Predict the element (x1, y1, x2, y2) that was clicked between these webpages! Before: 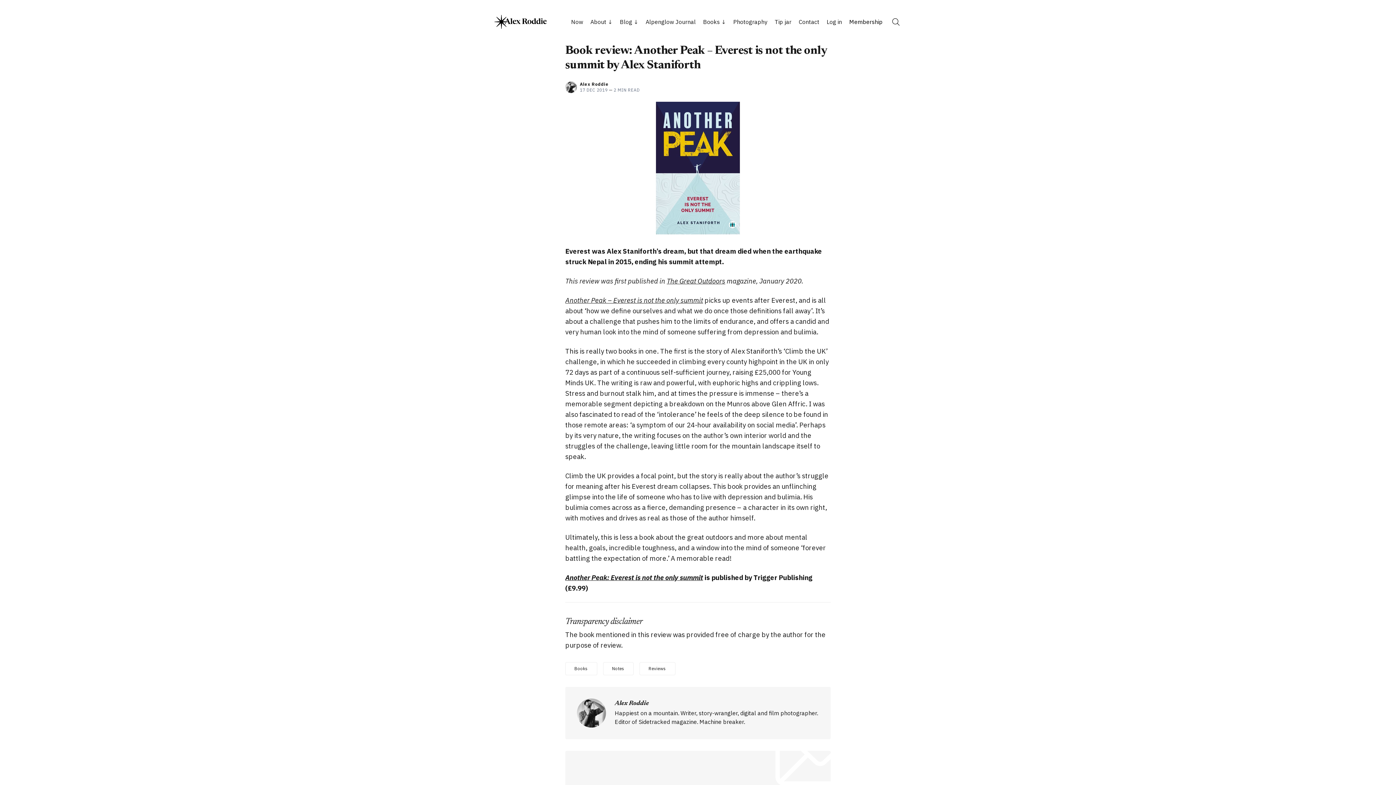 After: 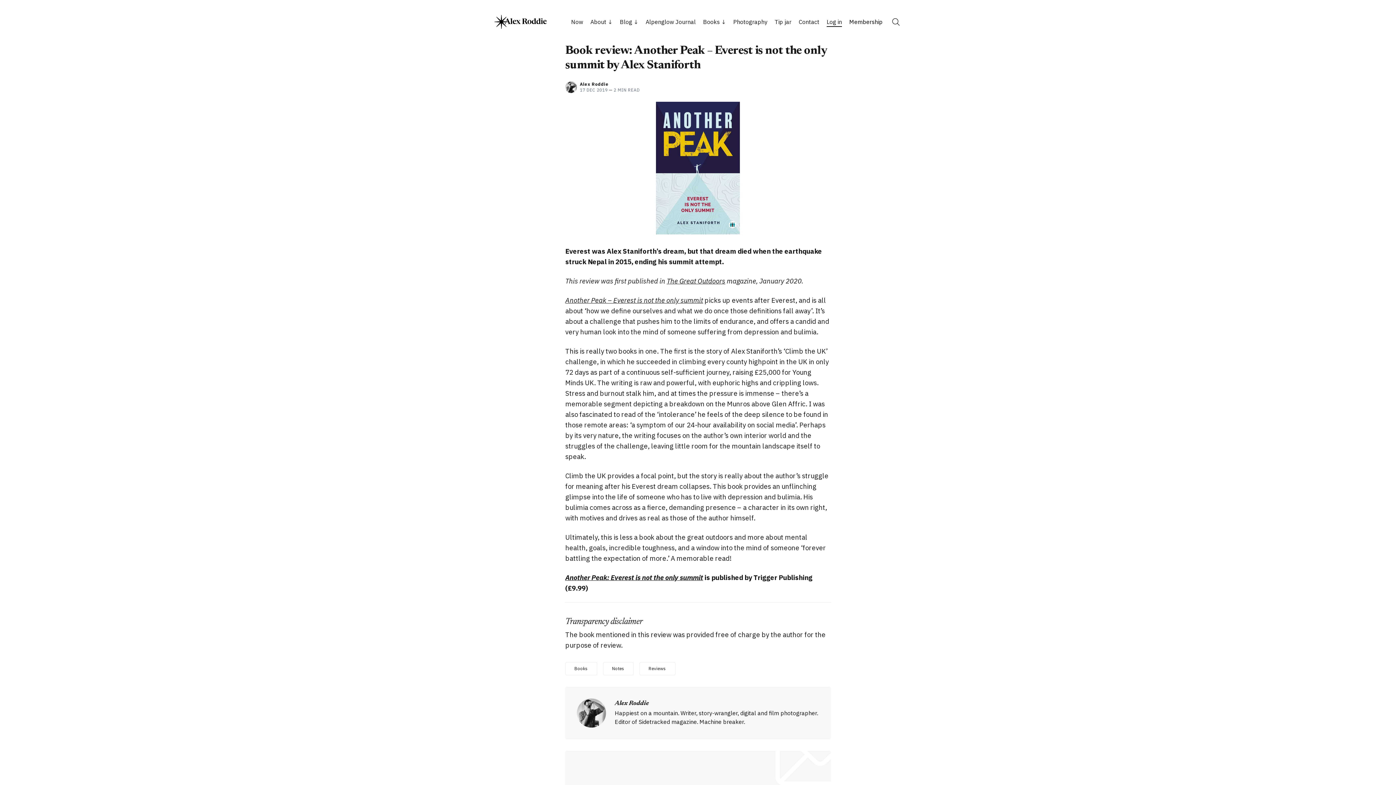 Action: label: Log in bbox: (826, 17, 842, 26)